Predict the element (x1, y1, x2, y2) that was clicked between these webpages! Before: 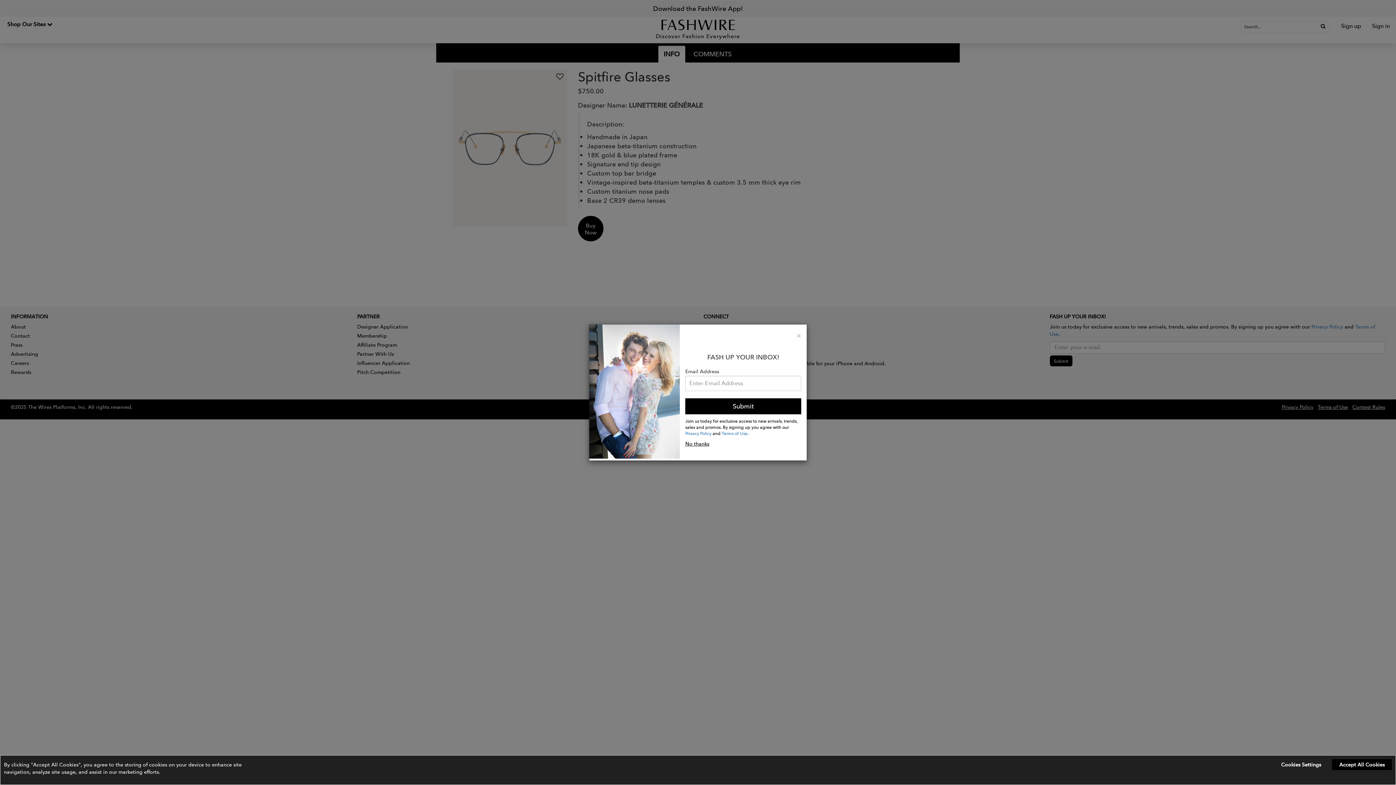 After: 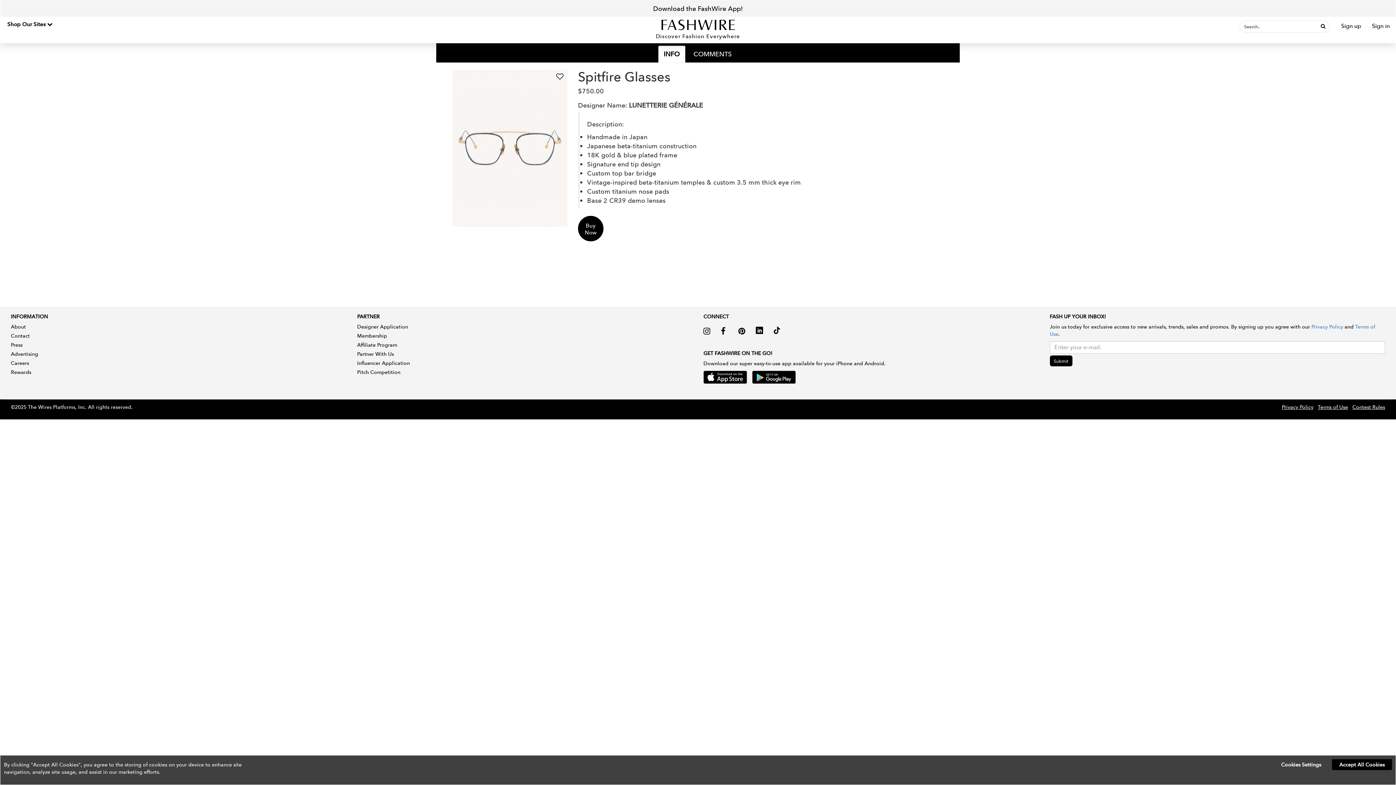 Action: bbox: (796, 331, 801, 339) label: ×
Close